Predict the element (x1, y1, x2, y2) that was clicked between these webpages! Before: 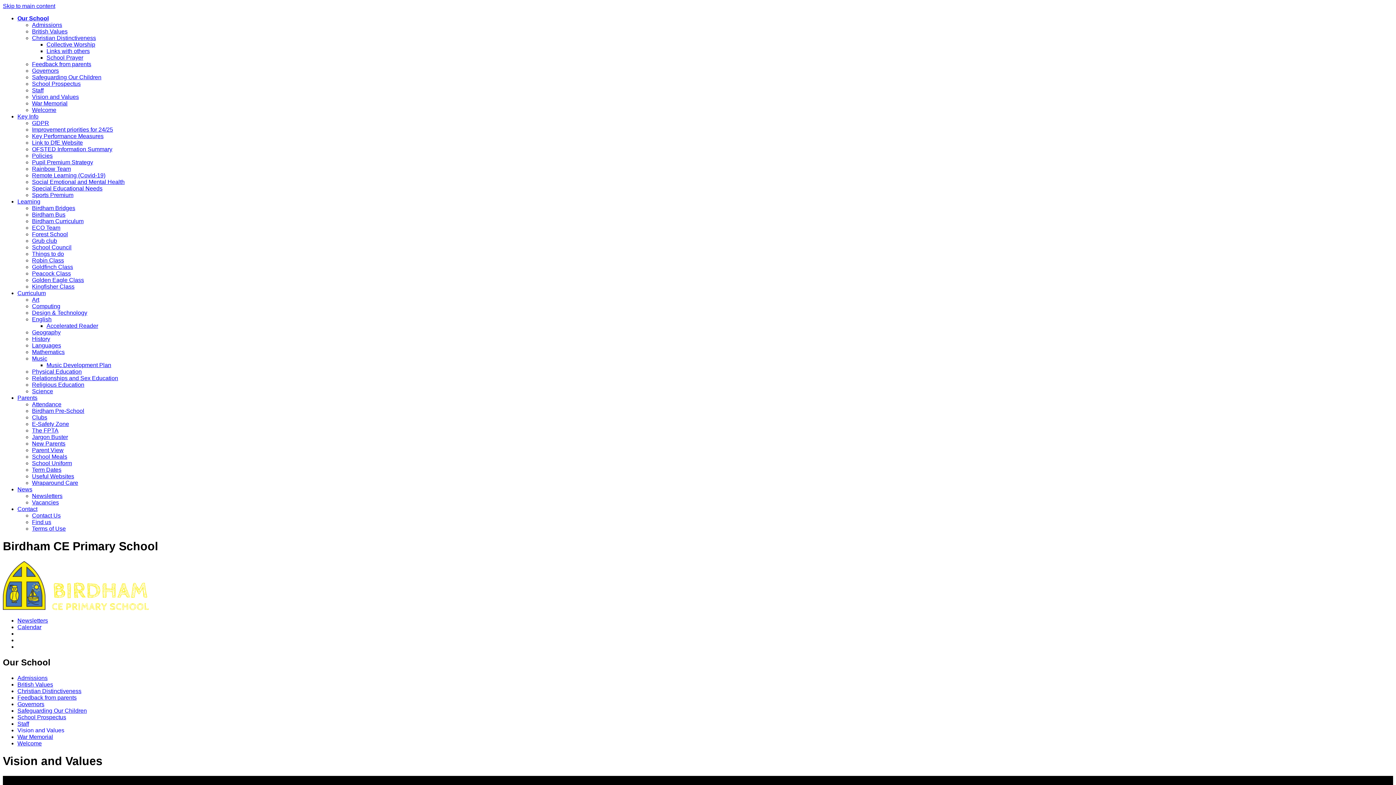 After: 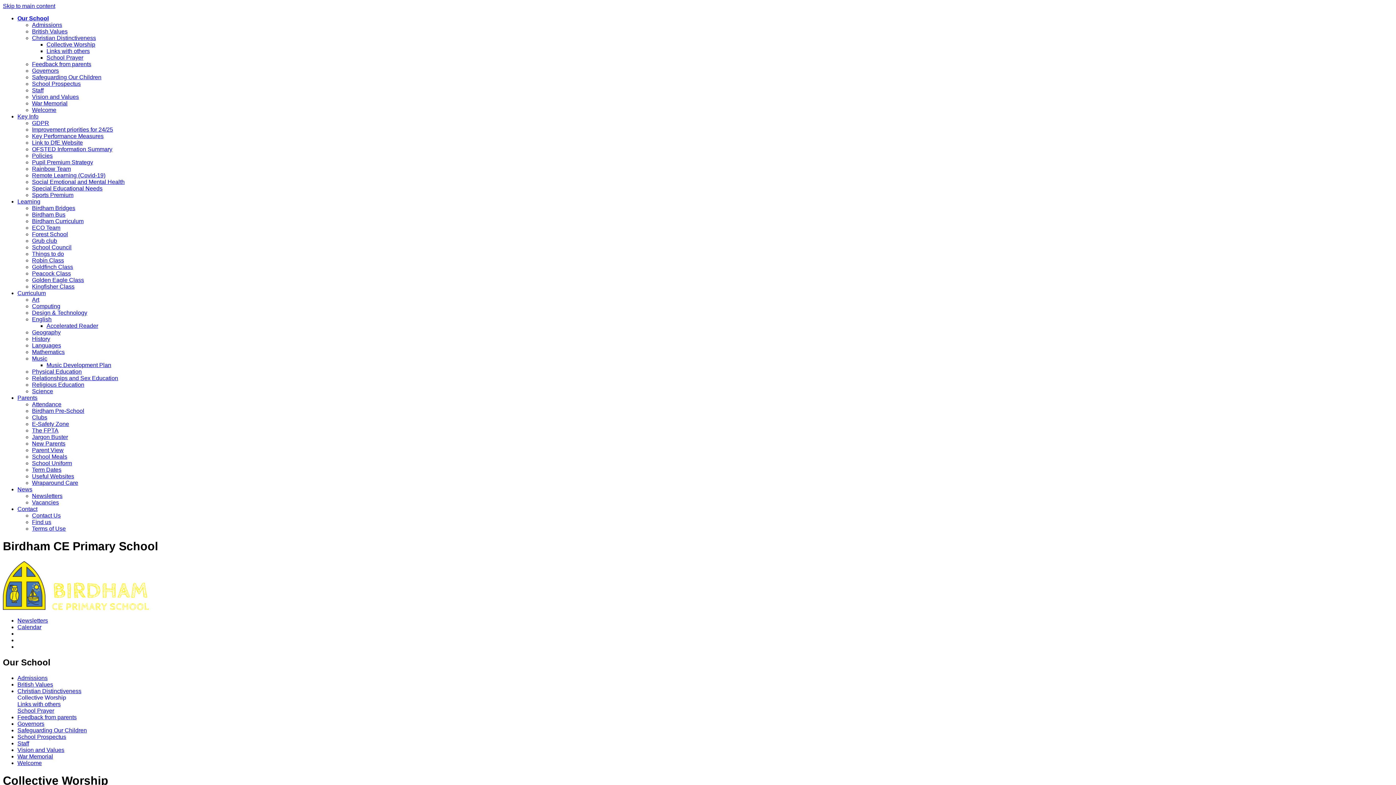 Action: bbox: (46, 41, 95, 47) label: Collective Worship